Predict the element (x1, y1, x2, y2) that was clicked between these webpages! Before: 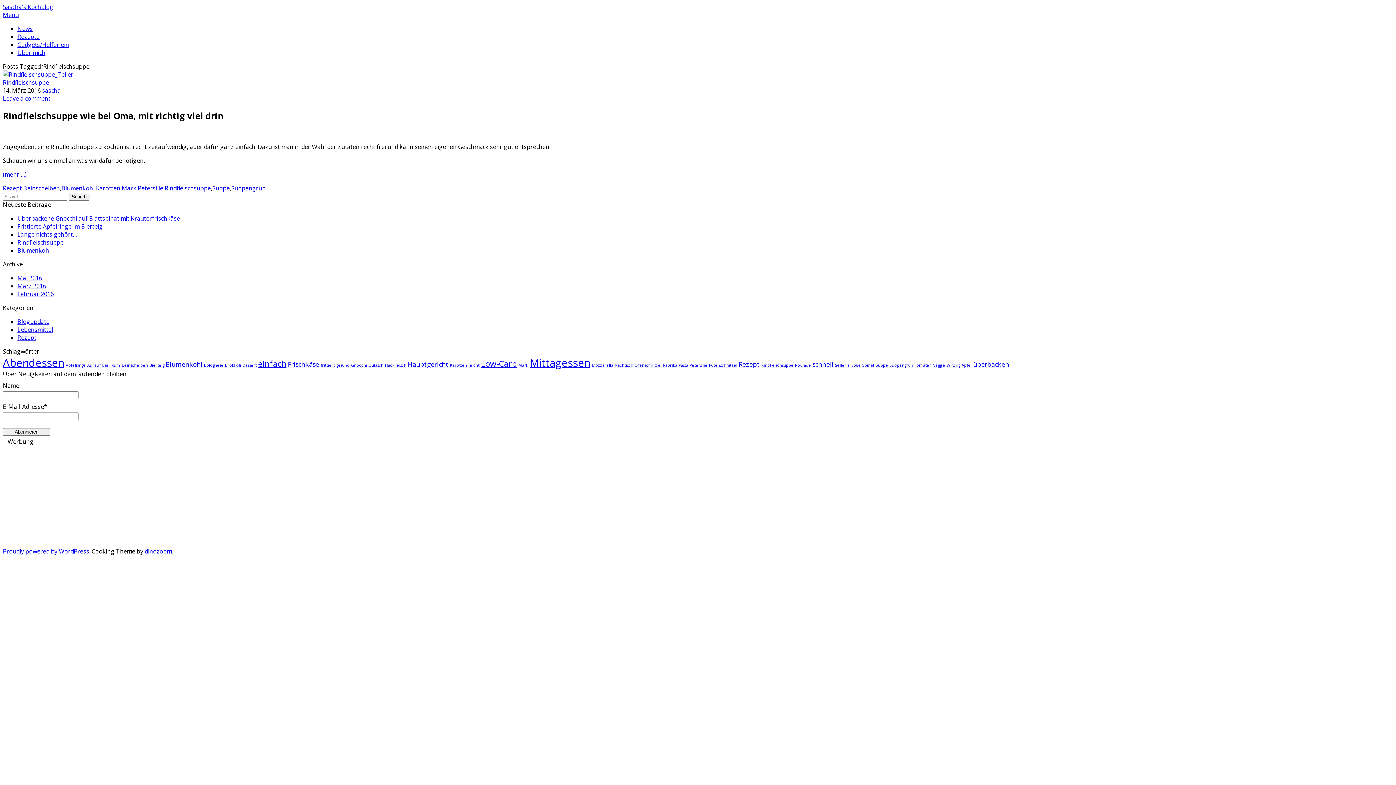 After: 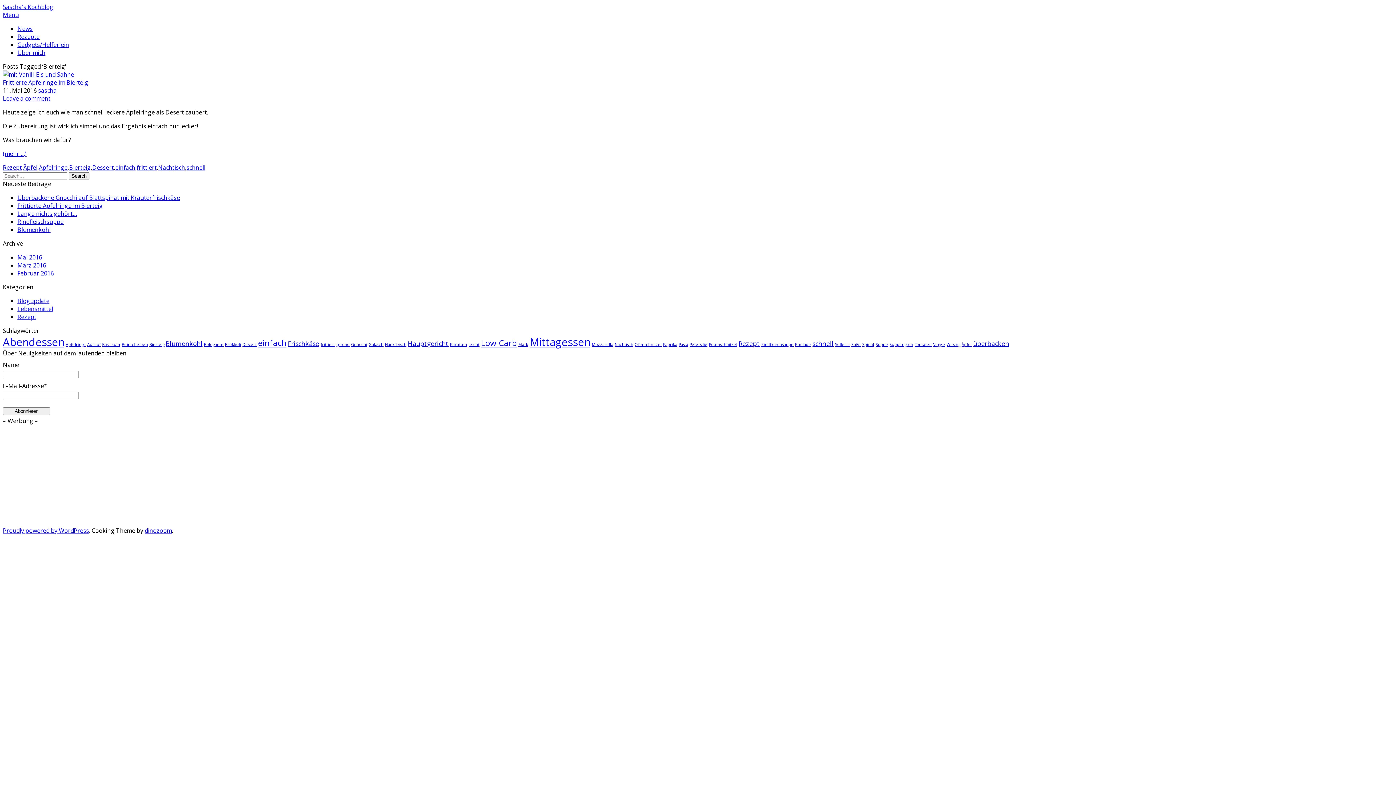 Action: label: Bierteig bbox: (149, 362, 164, 367)